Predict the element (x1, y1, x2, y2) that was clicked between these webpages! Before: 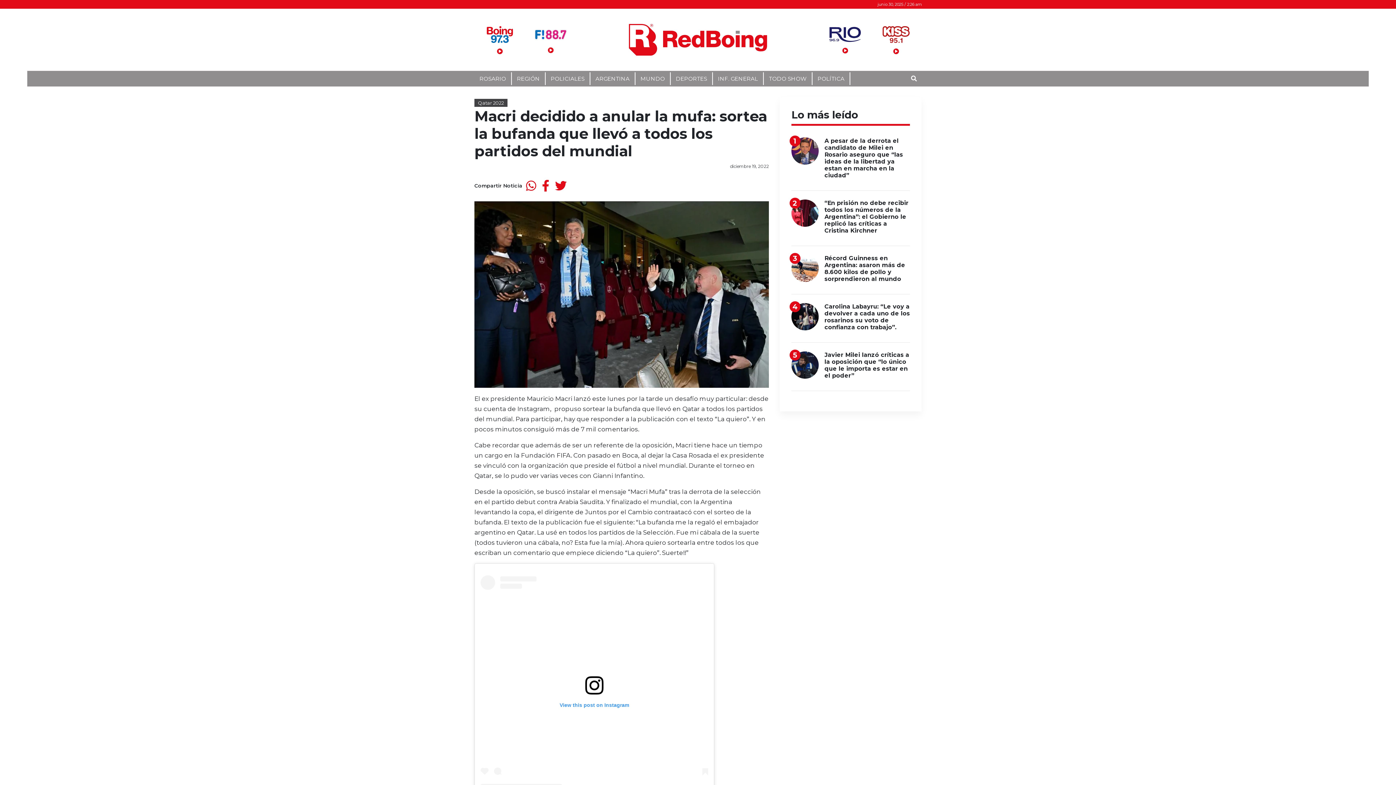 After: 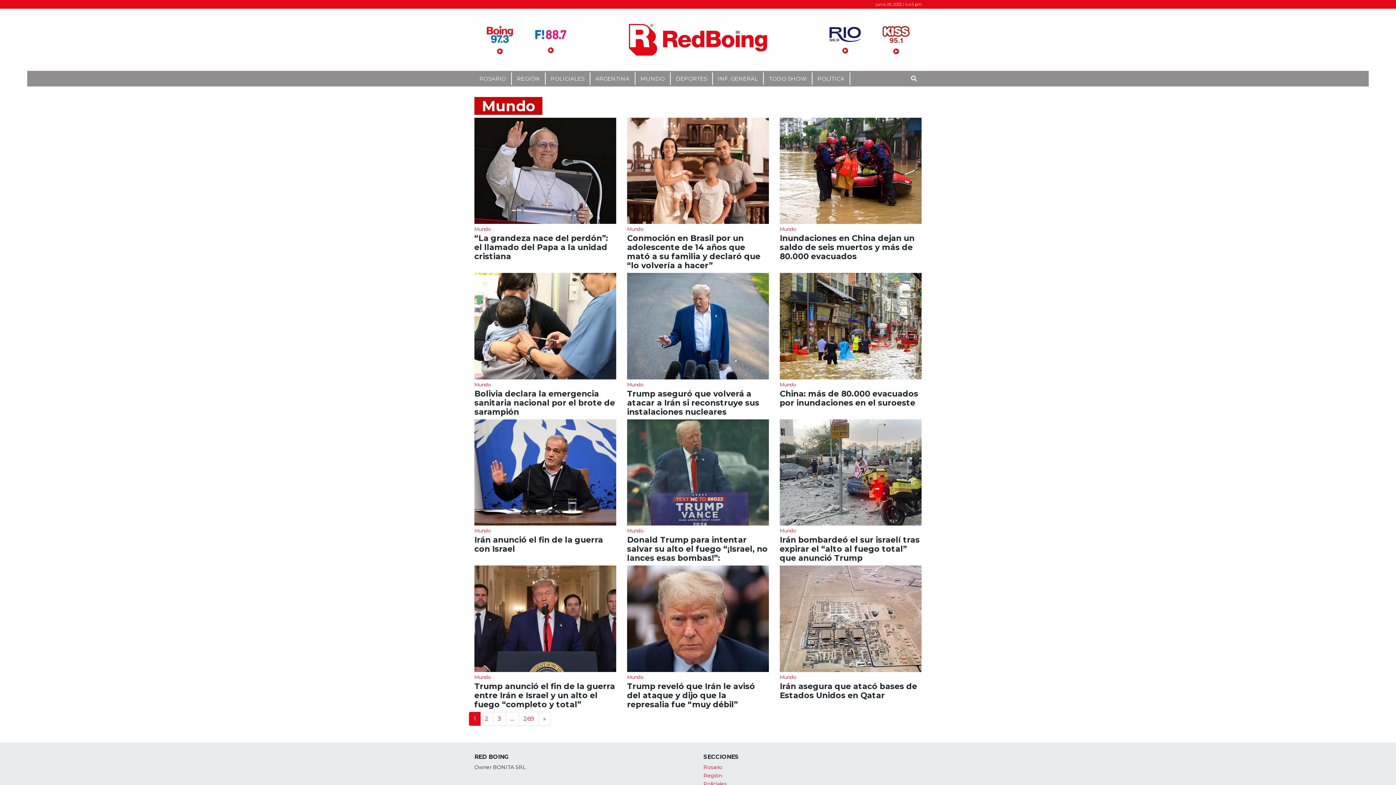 Action: label: MUNDO bbox: (635, 72, 670, 85)